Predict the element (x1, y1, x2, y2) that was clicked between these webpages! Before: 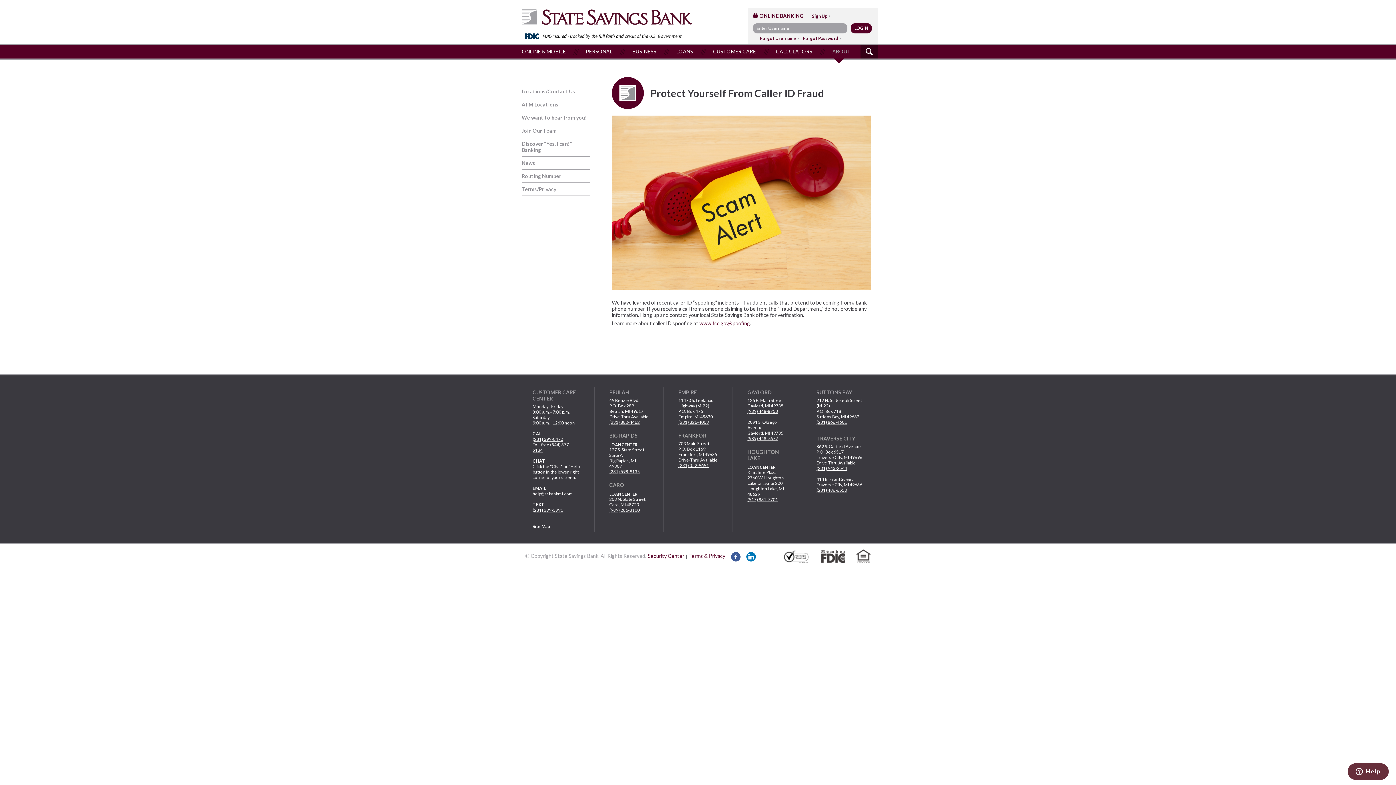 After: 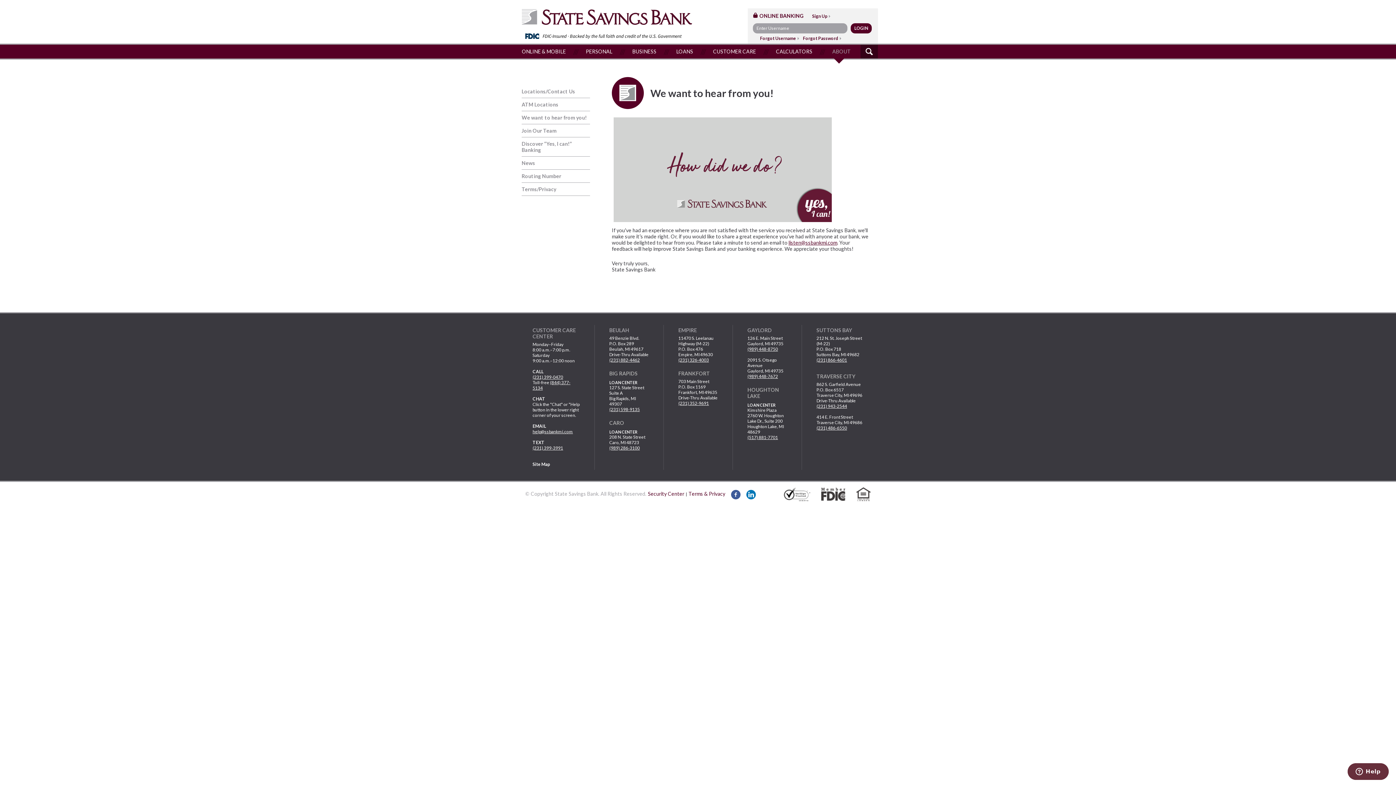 Action: label: We want to hear from you! bbox: (521, 111, 590, 124)